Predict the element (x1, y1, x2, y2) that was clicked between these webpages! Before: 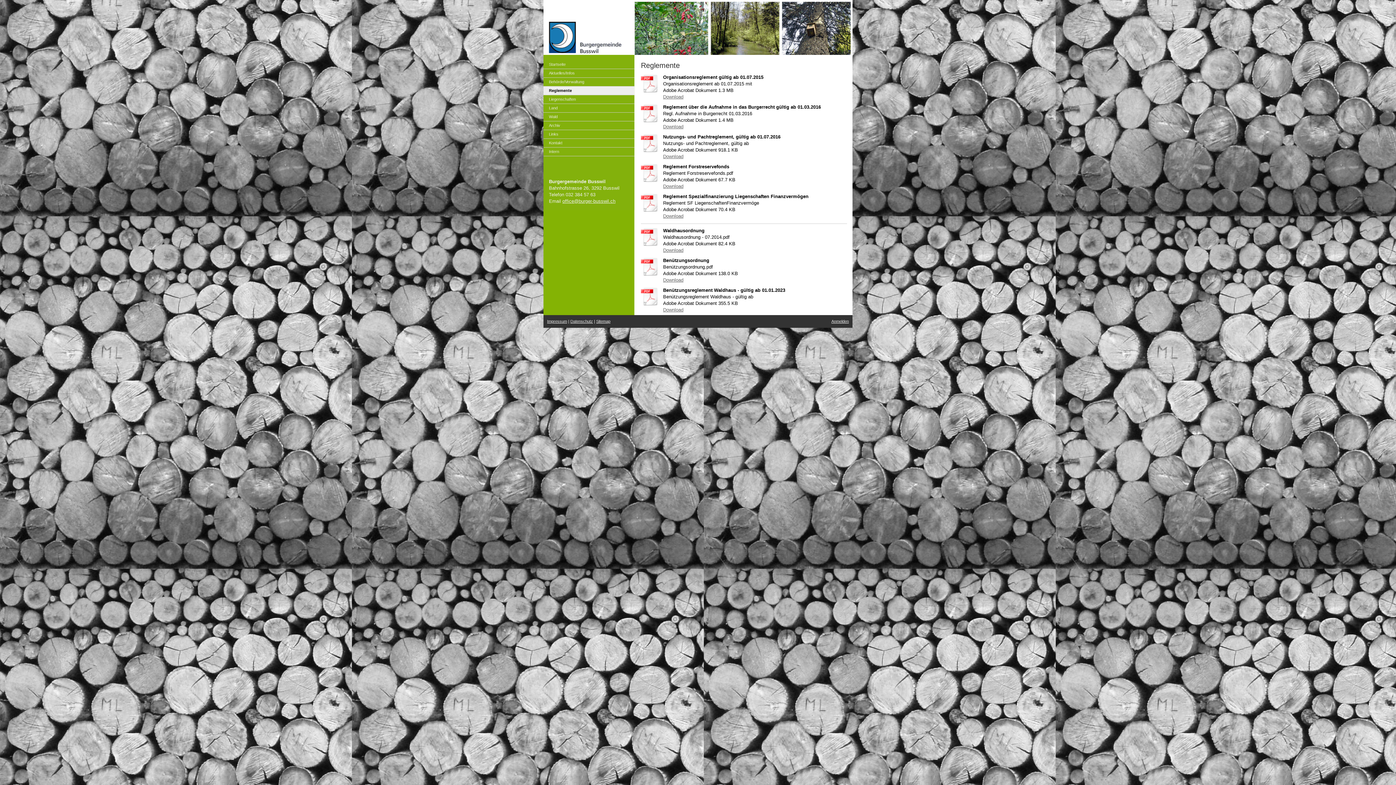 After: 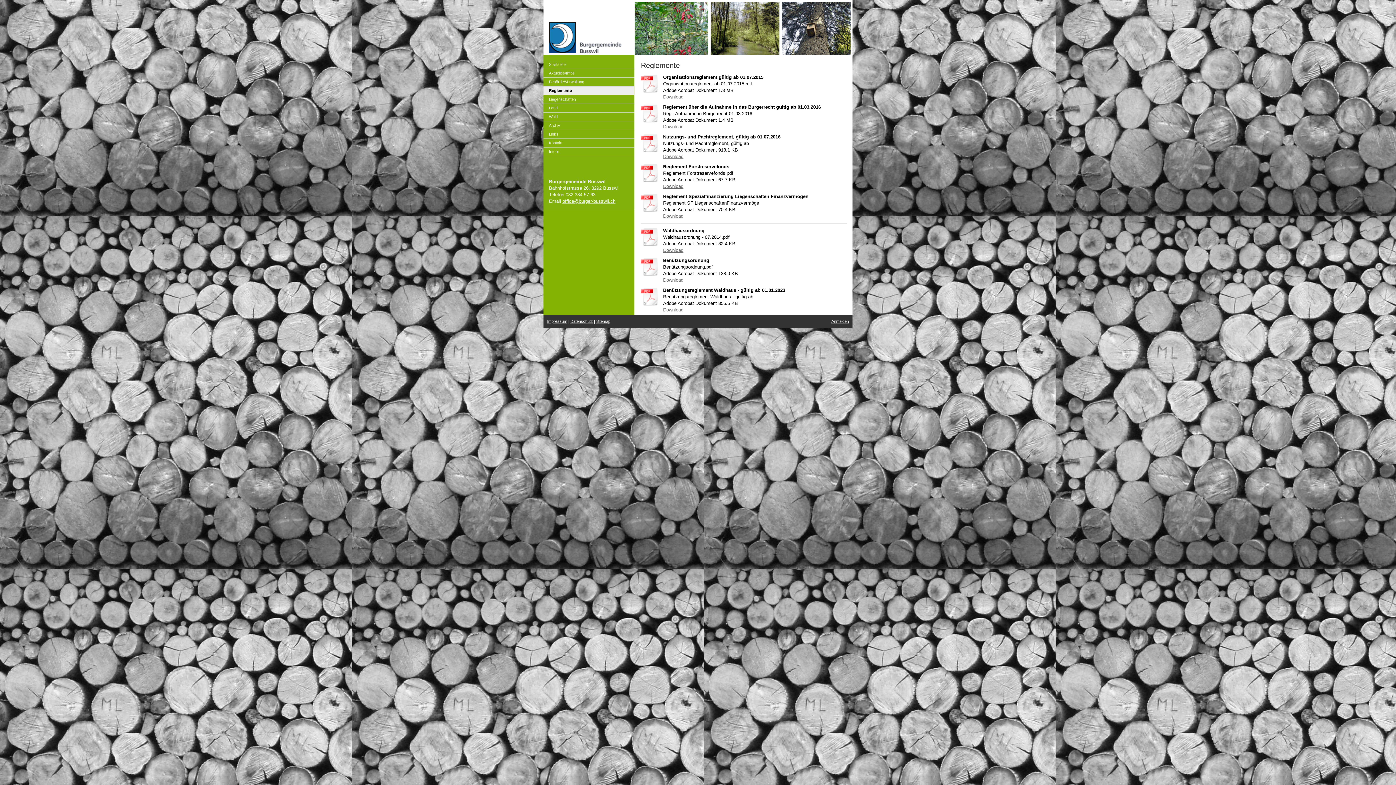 Action: bbox: (641, 104, 660, 122)